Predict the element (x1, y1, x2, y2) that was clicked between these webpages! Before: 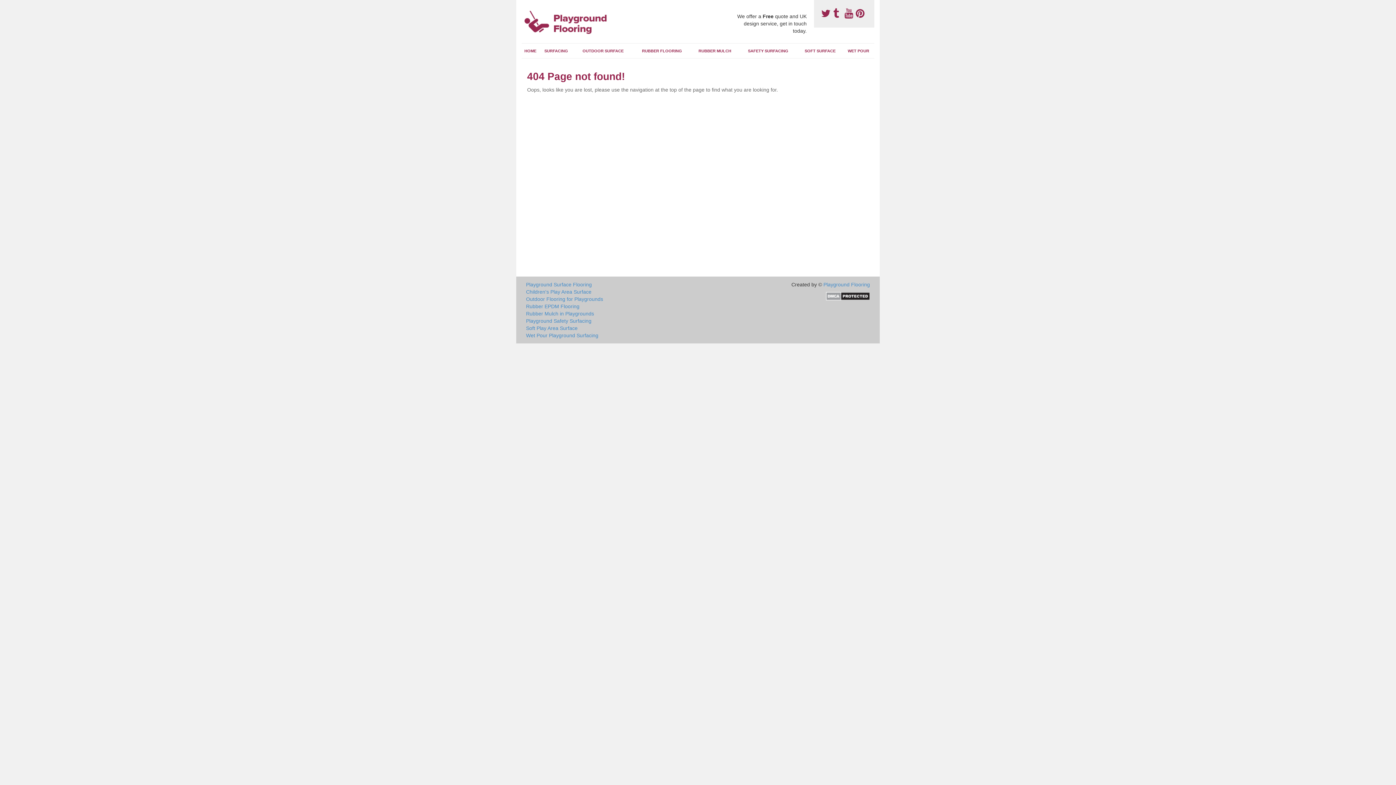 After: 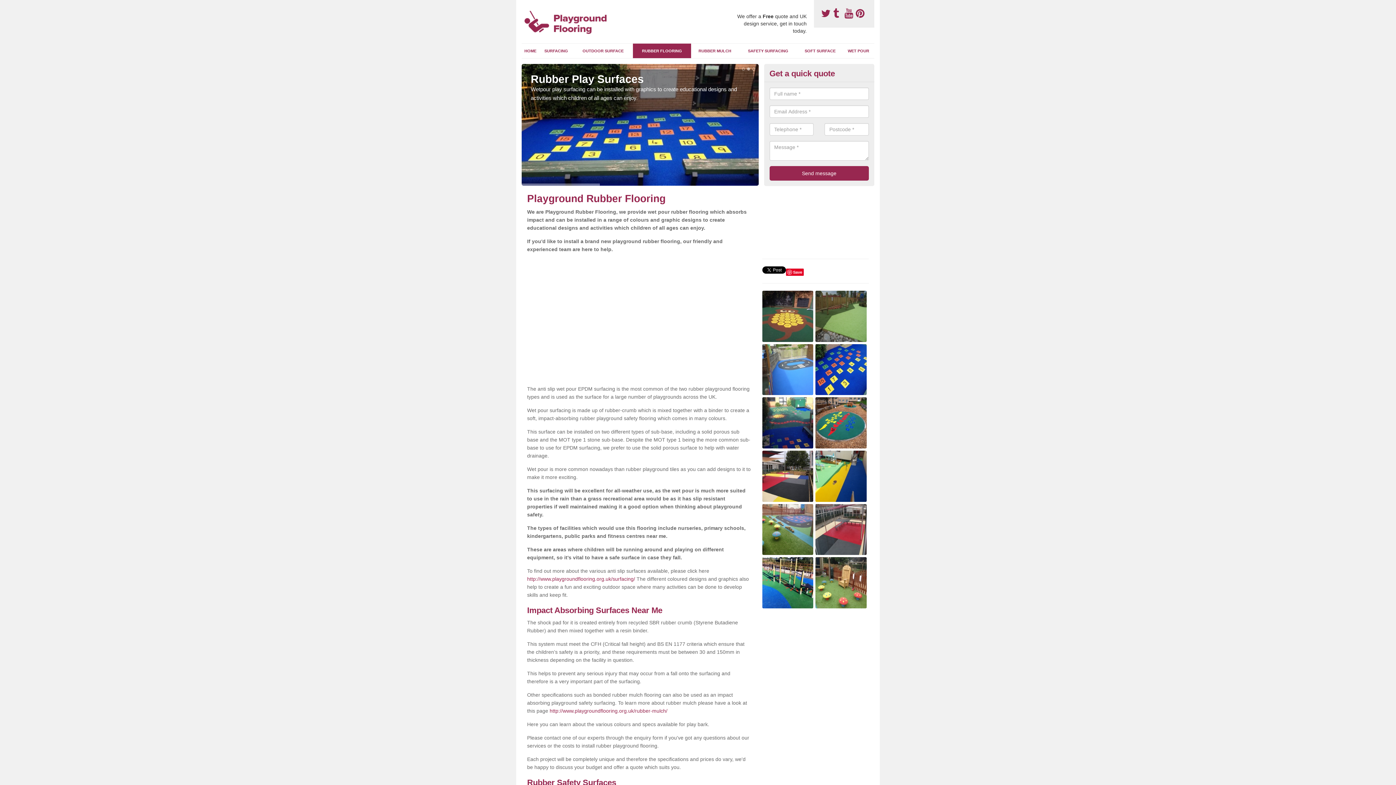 Action: bbox: (633, 43, 691, 58) label: RUBBER FLOORING